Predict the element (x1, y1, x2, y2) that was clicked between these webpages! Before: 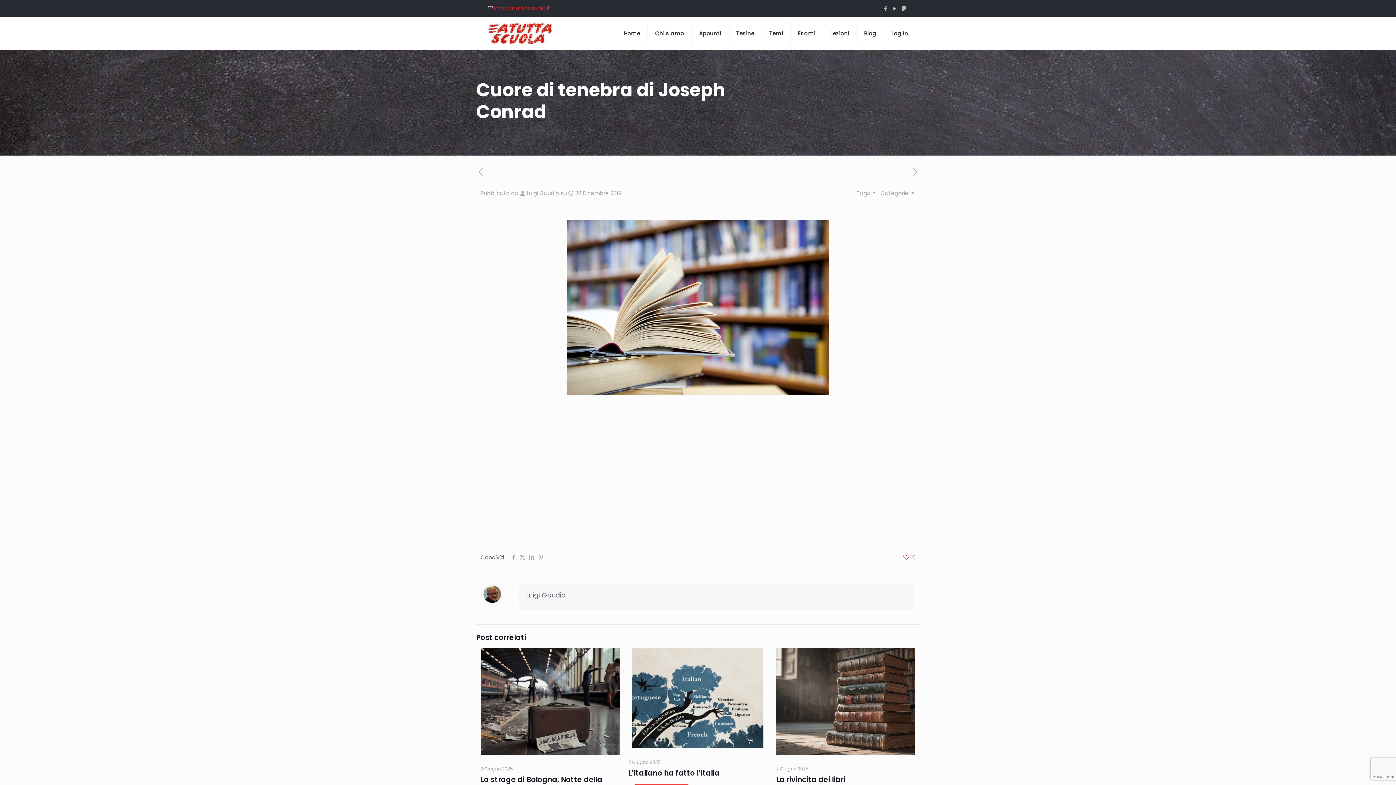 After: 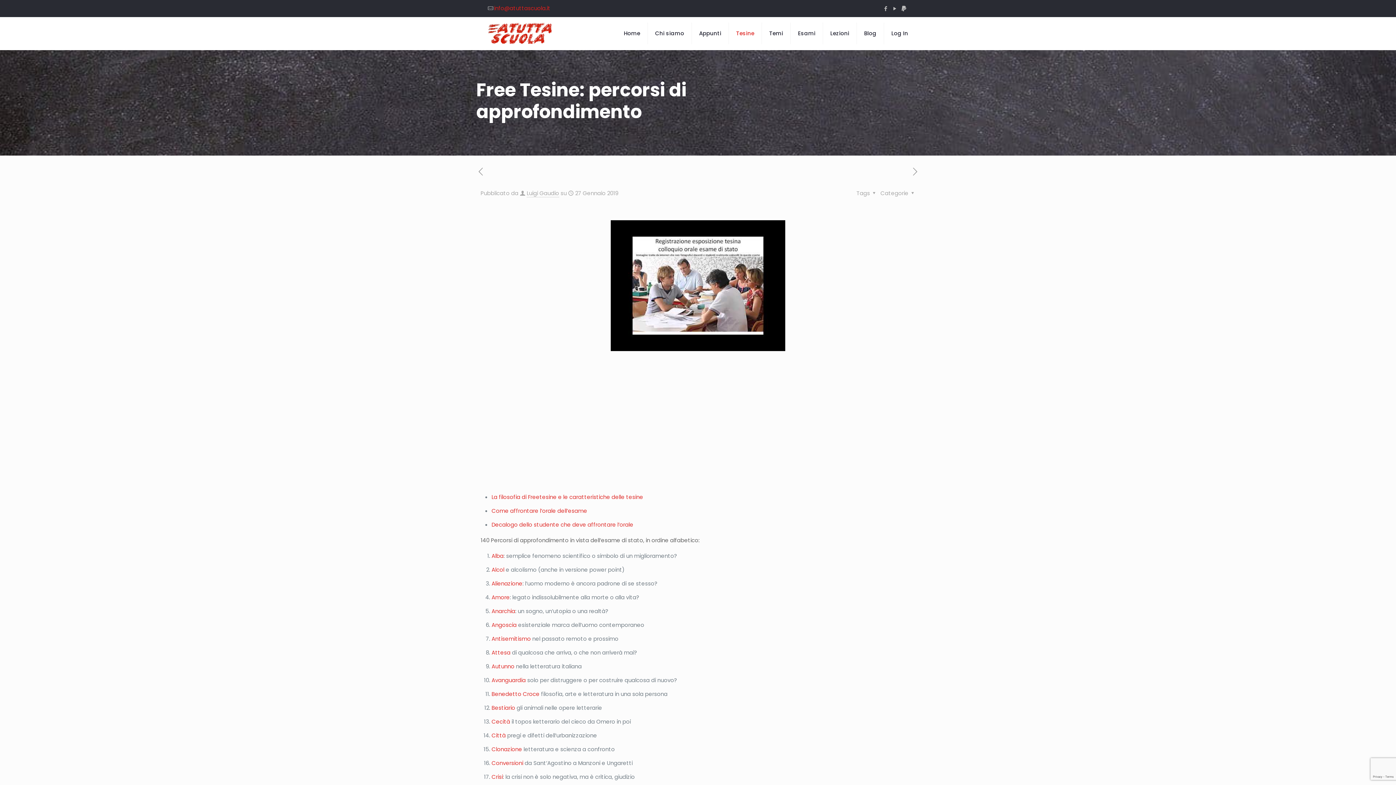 Action: label: Tesine bbox: (729, 17, 762, 49)